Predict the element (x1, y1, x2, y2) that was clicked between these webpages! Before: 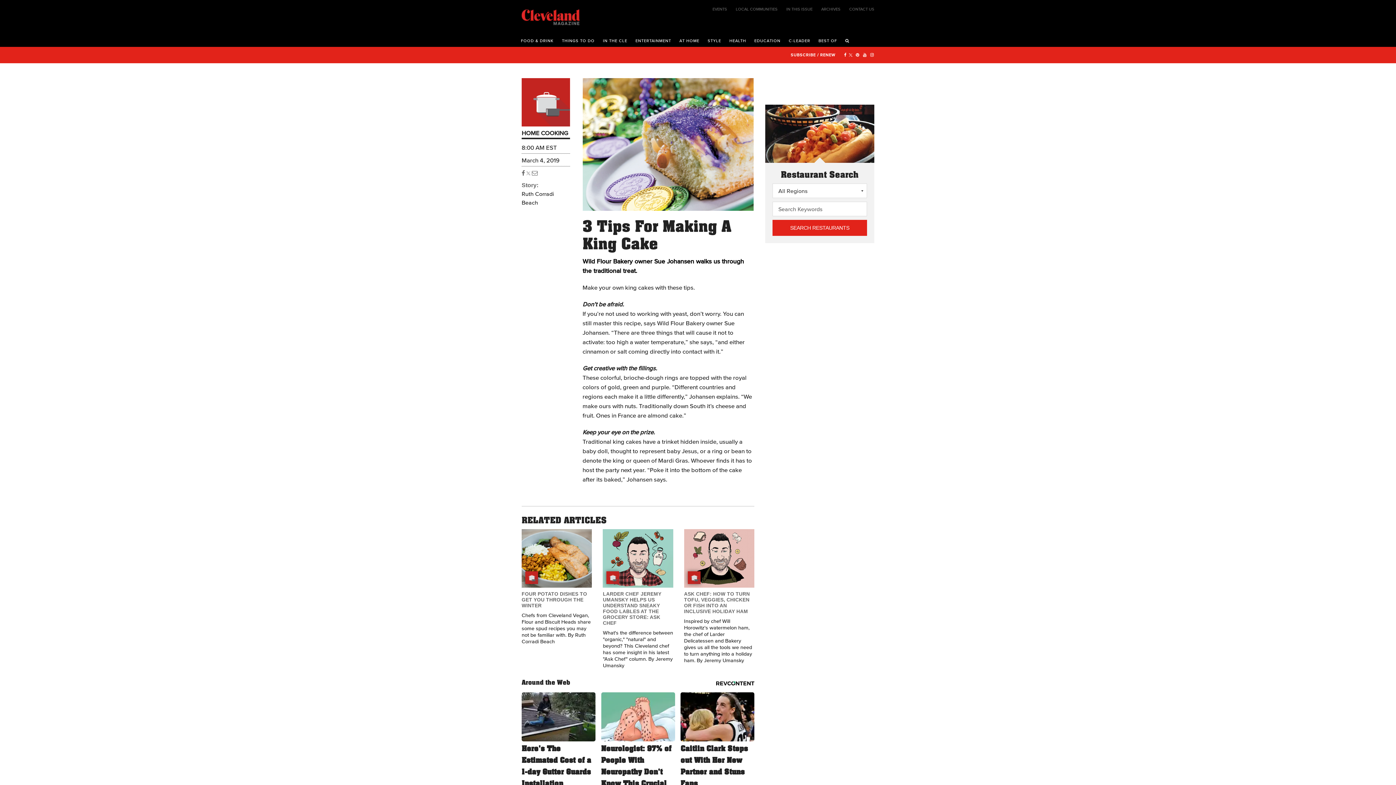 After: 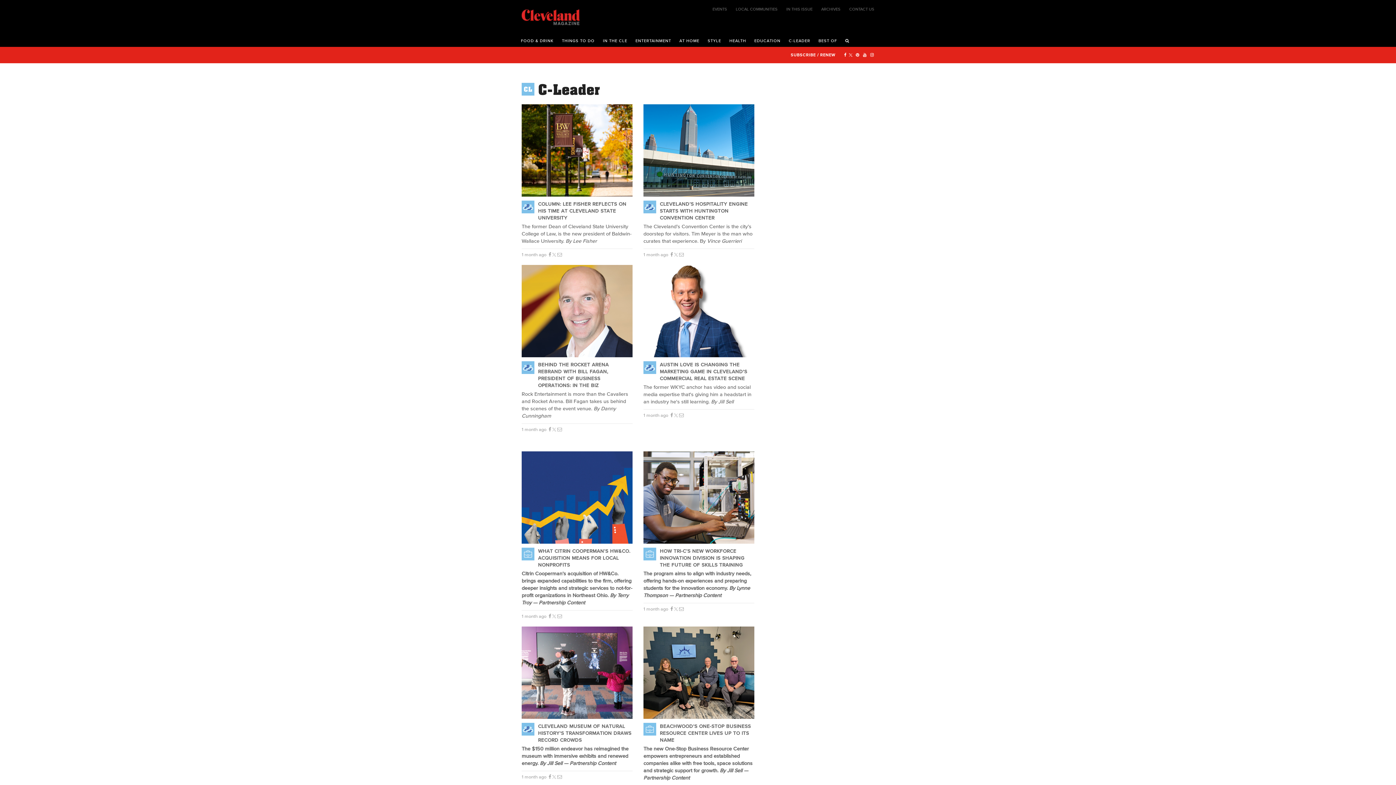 Action: label: C-LEADER bbox: (785, 32, 814, 46)